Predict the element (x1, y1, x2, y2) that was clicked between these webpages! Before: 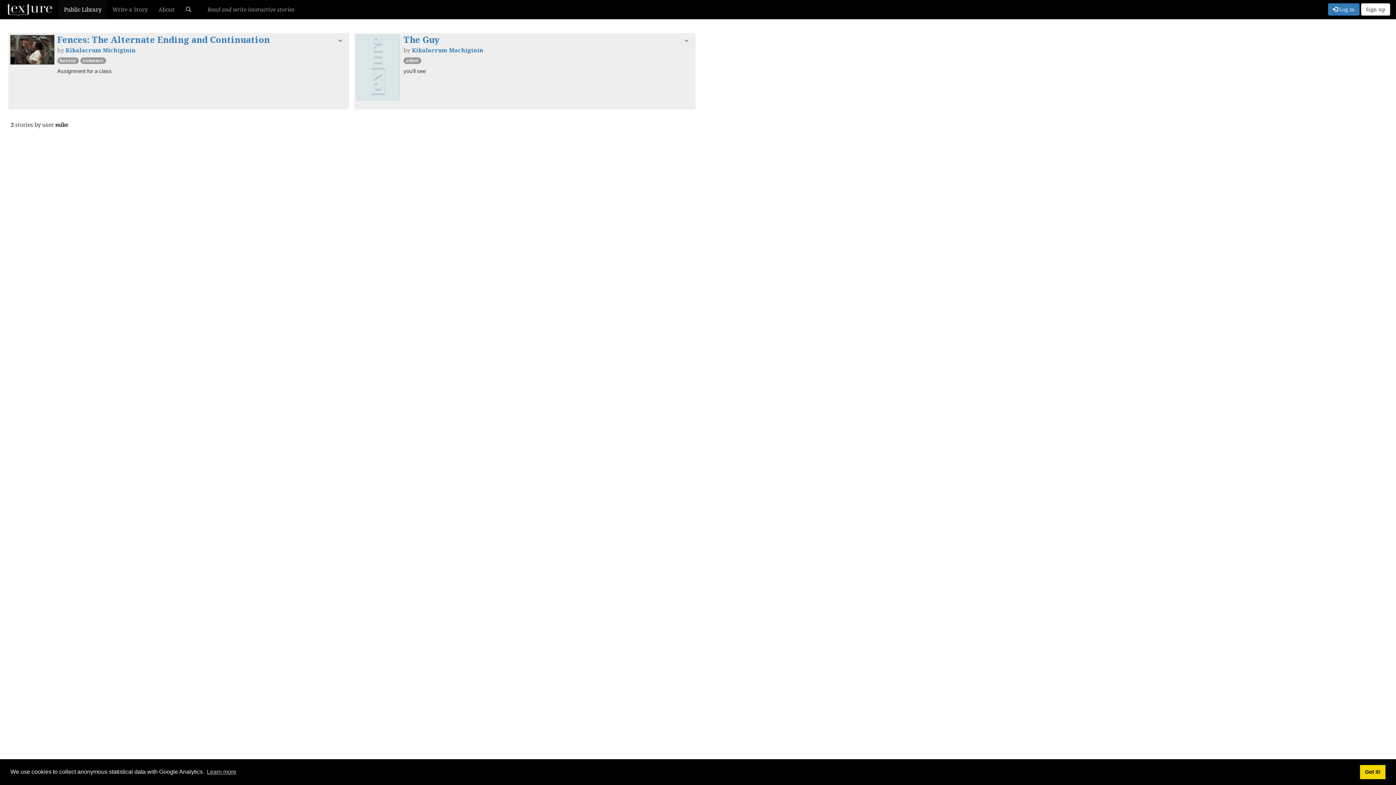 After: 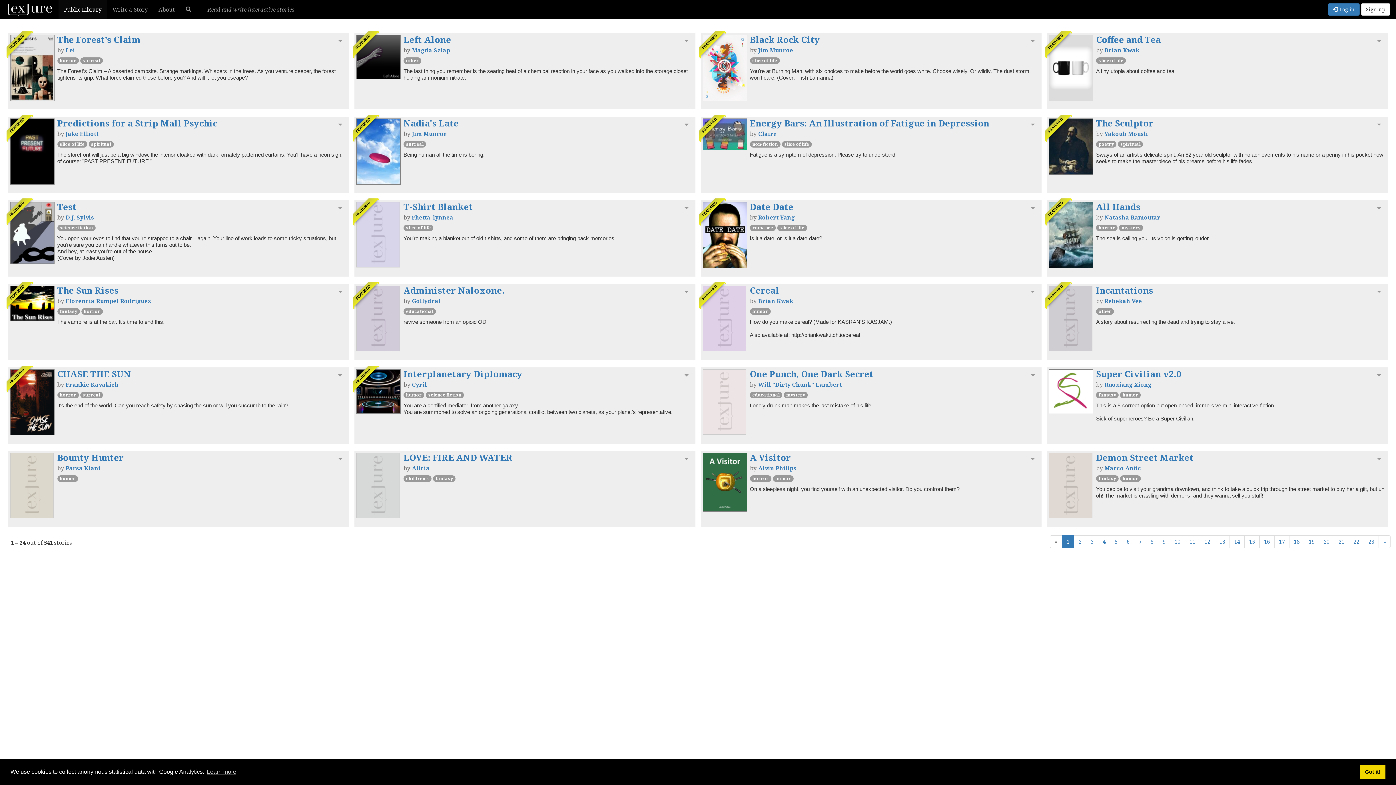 Action: bbox: (0, 0, 58, 18)